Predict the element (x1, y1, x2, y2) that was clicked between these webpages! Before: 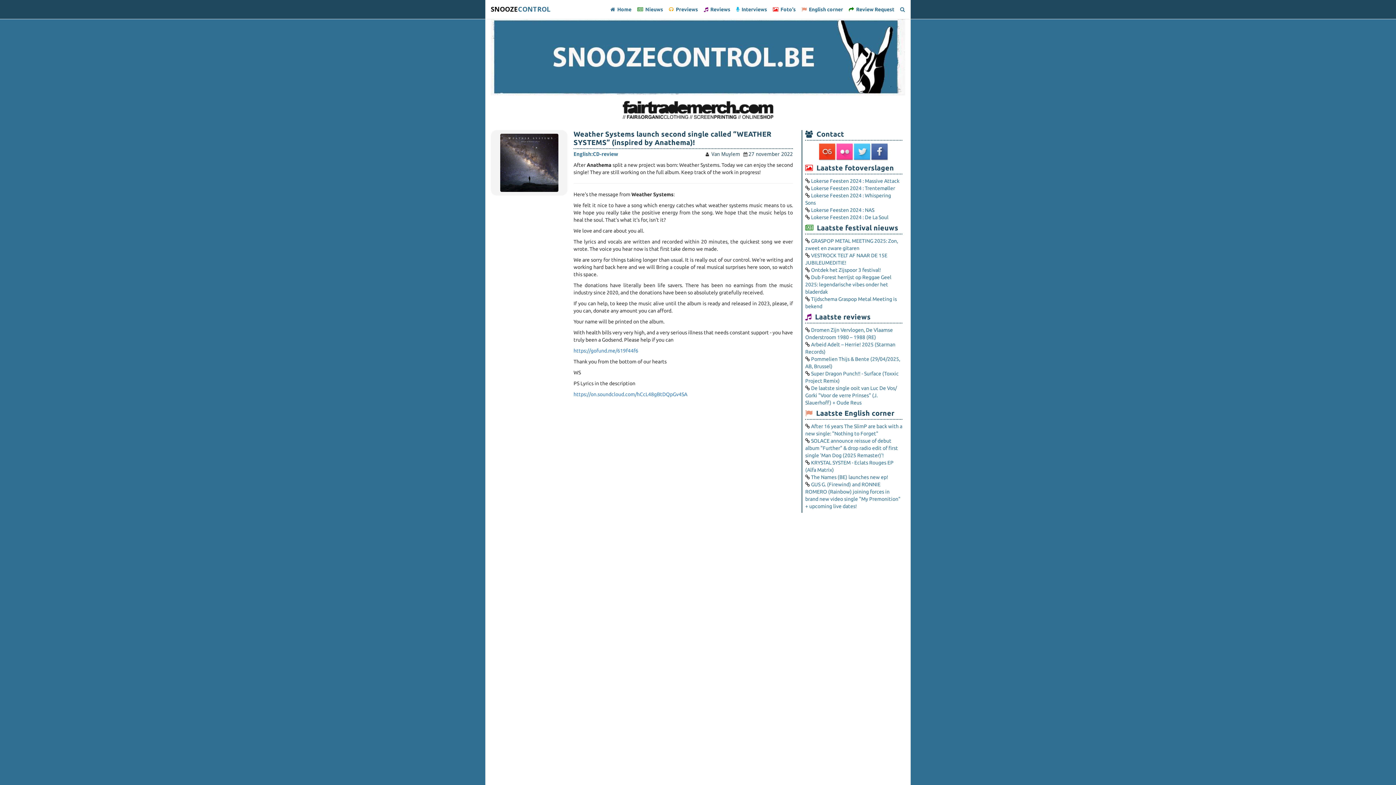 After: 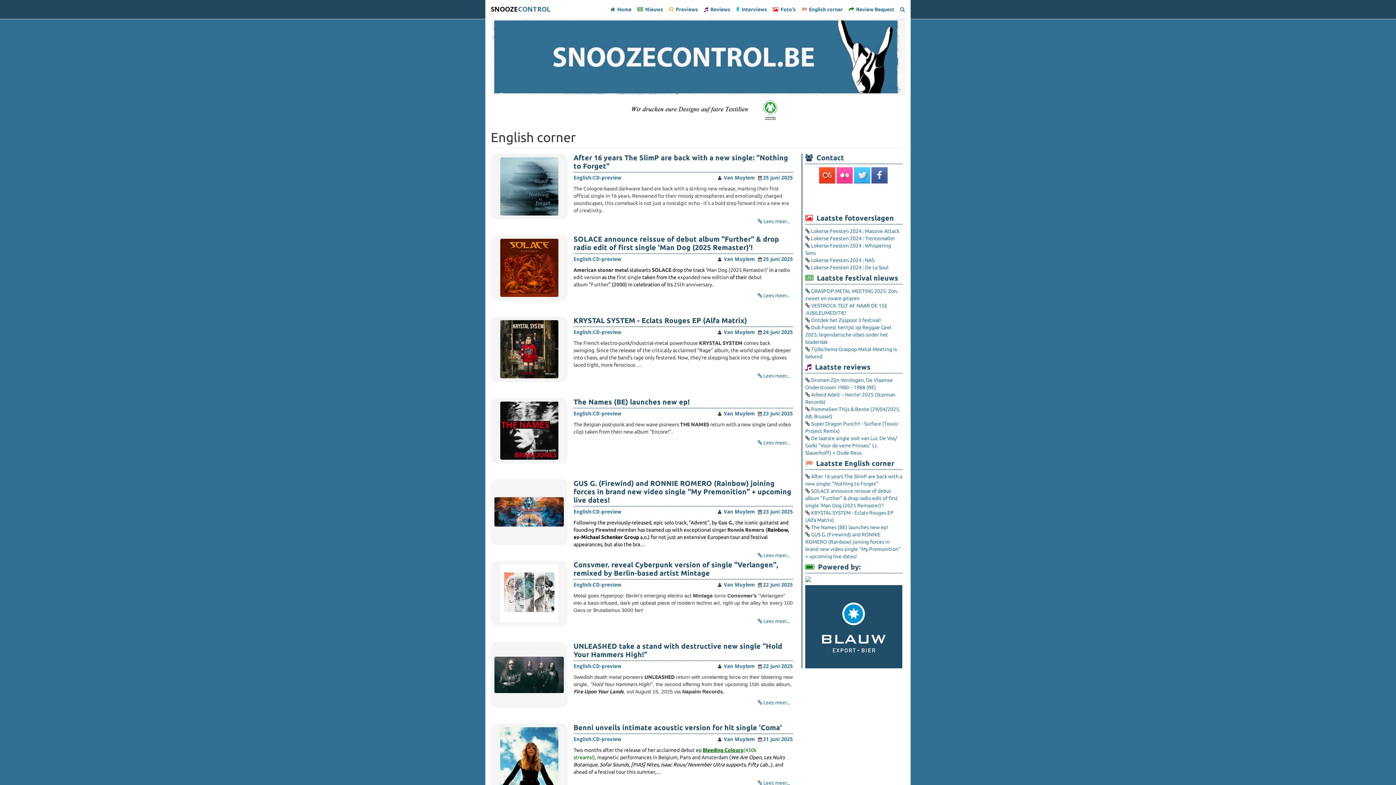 Action: label:   English corner bbox: (801, 0, 849, 18)